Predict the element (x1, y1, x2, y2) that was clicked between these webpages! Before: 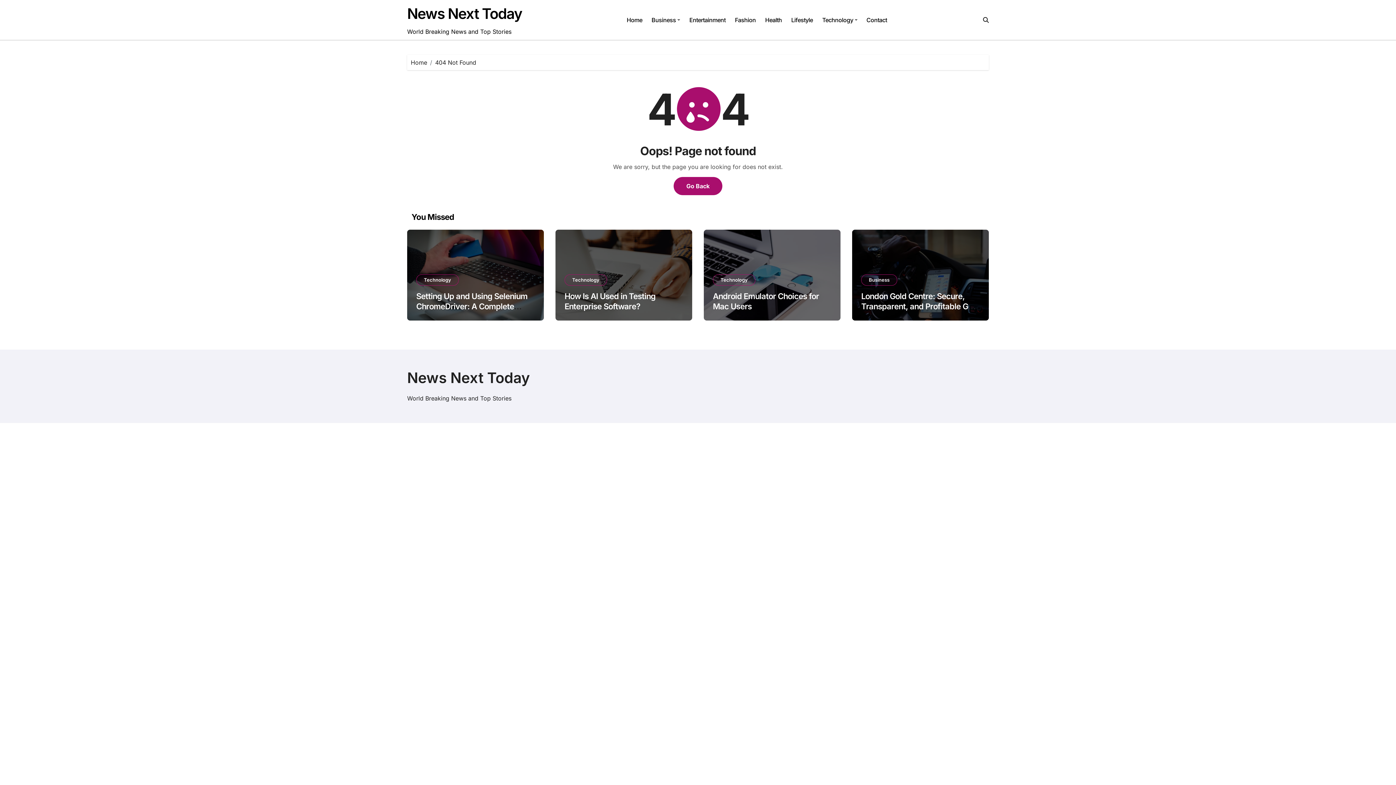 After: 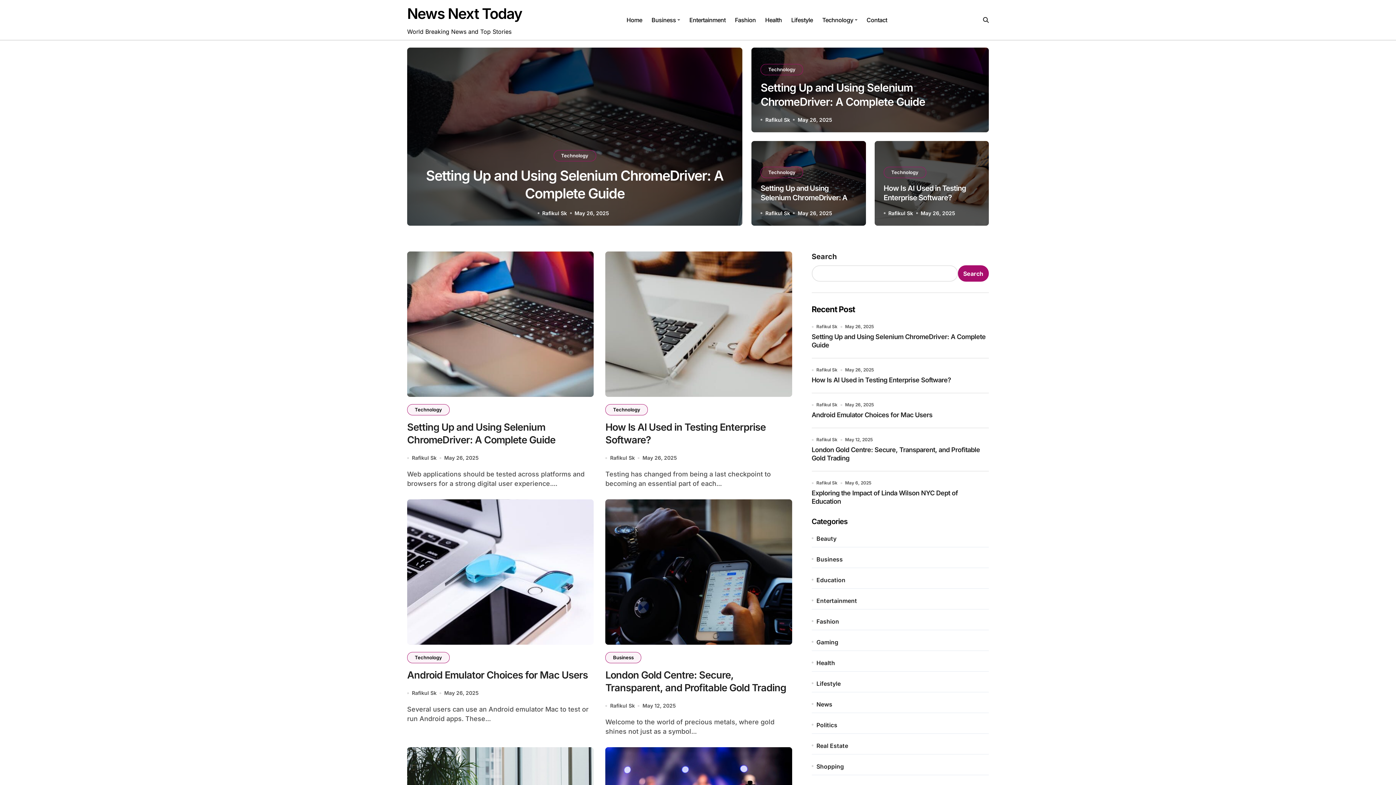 Action: bbox: (407, 4, 522, 22) label: News Next Today